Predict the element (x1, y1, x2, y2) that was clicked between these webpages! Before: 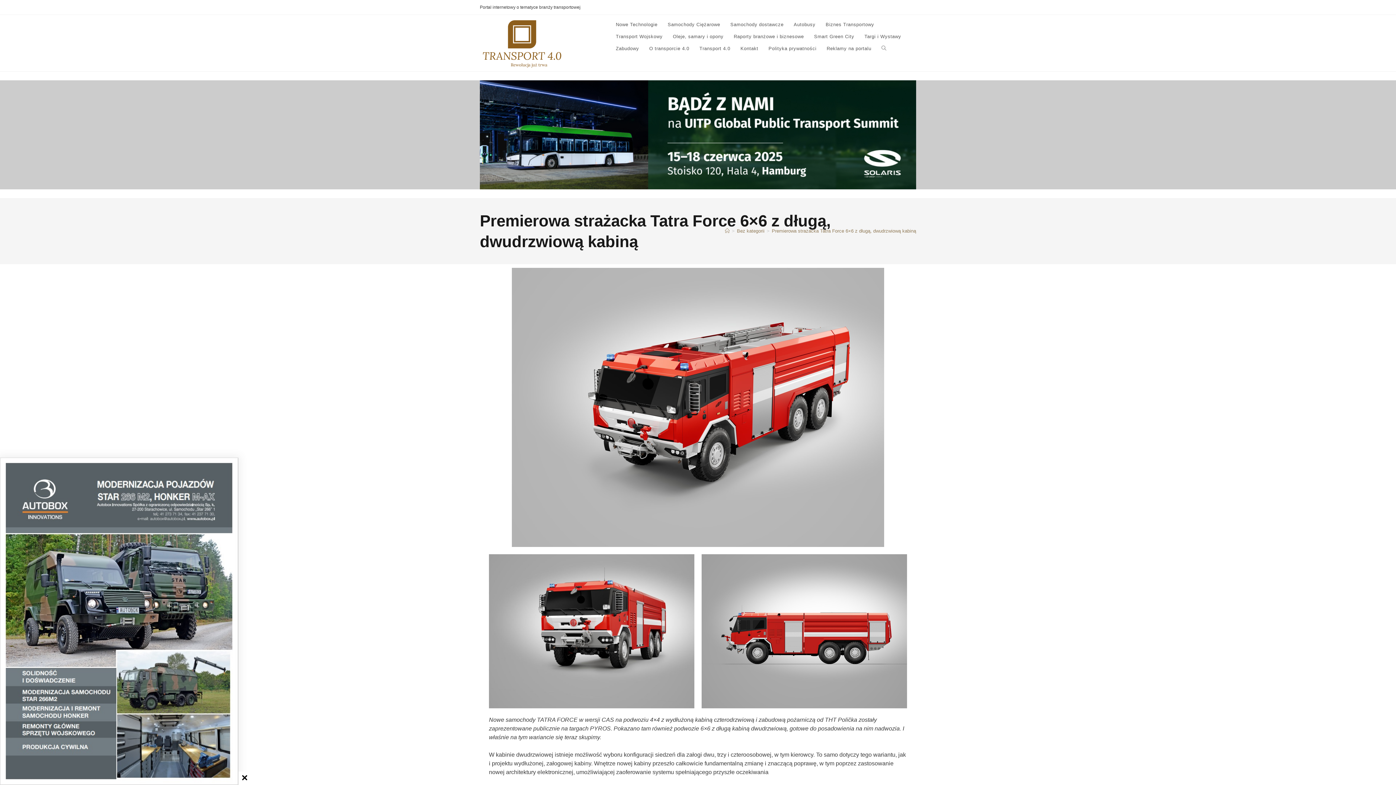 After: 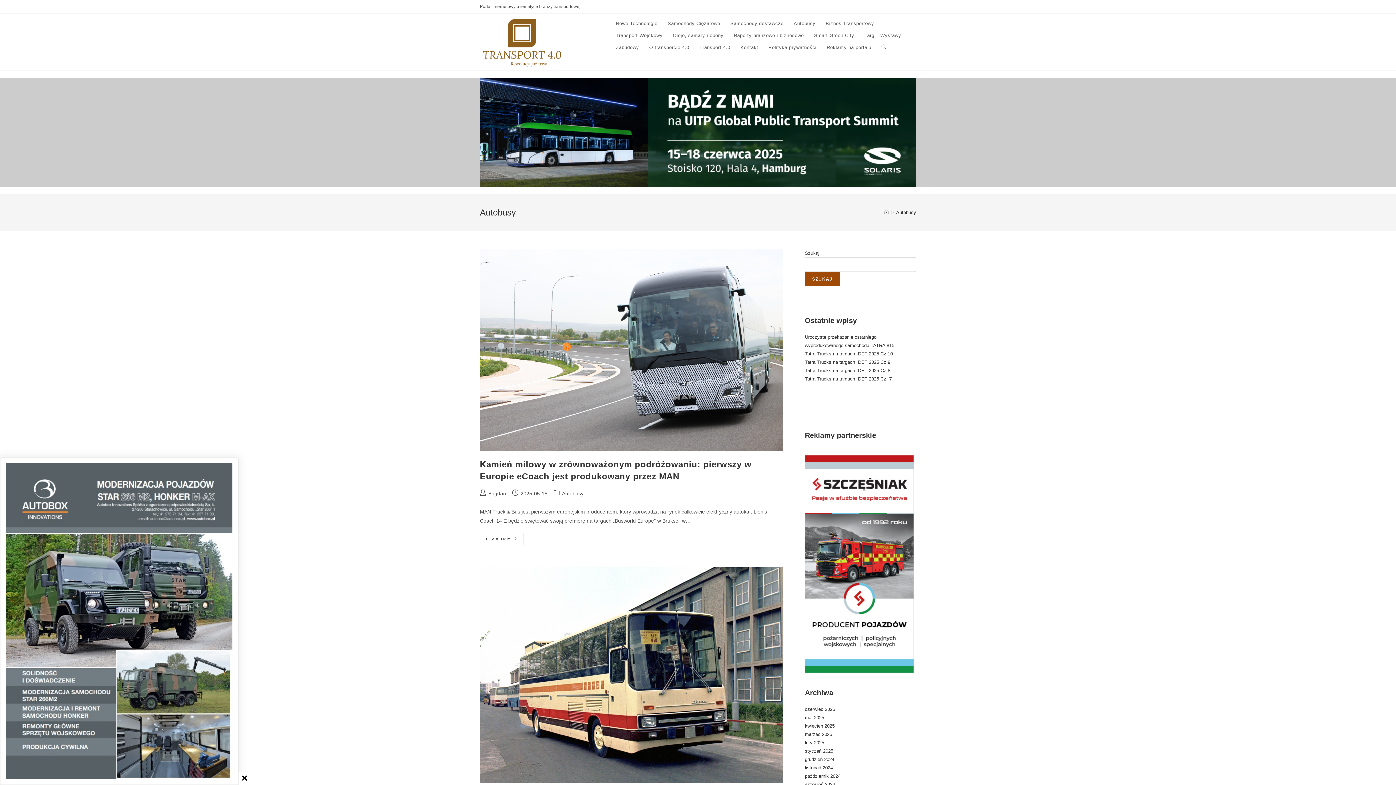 Action: bbox: (788, 18, 820, 30) label: Autobusy